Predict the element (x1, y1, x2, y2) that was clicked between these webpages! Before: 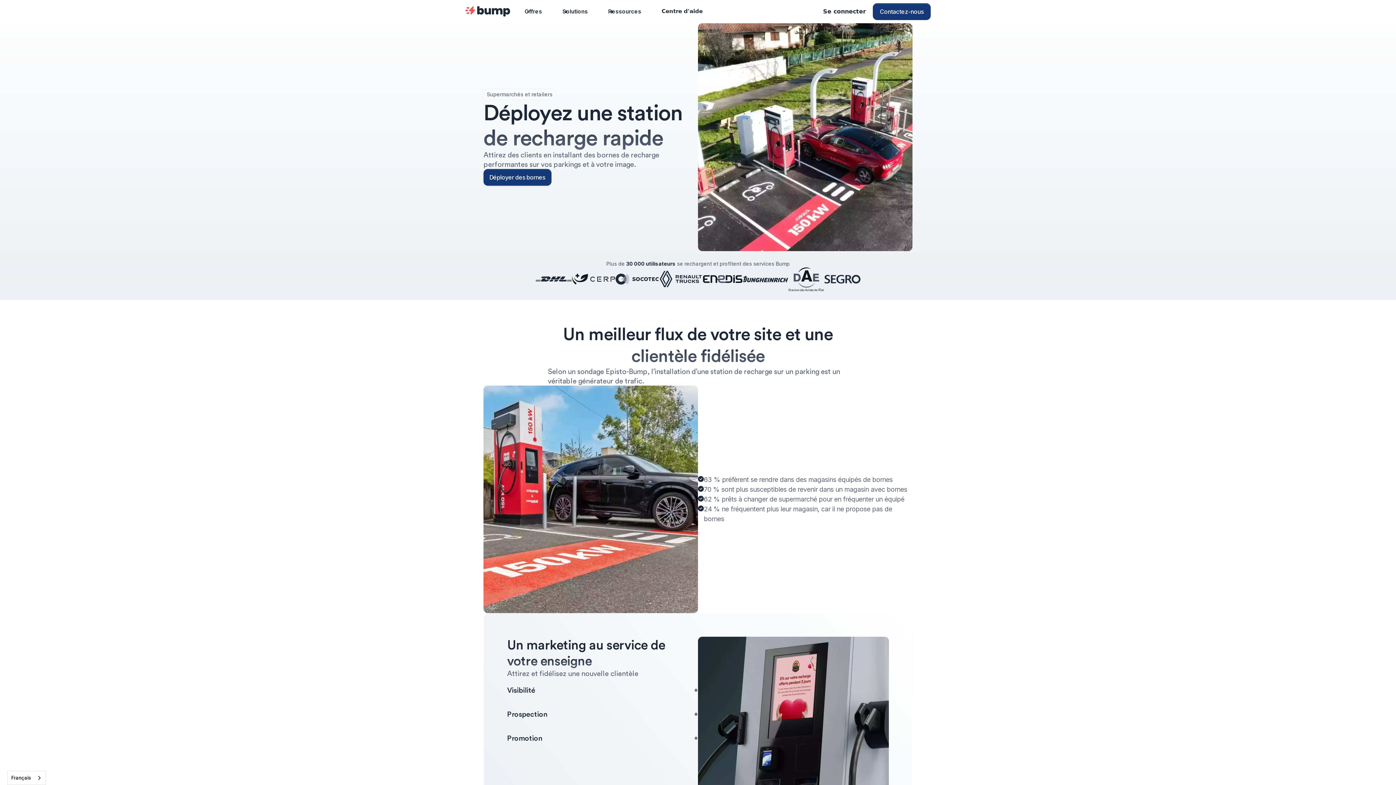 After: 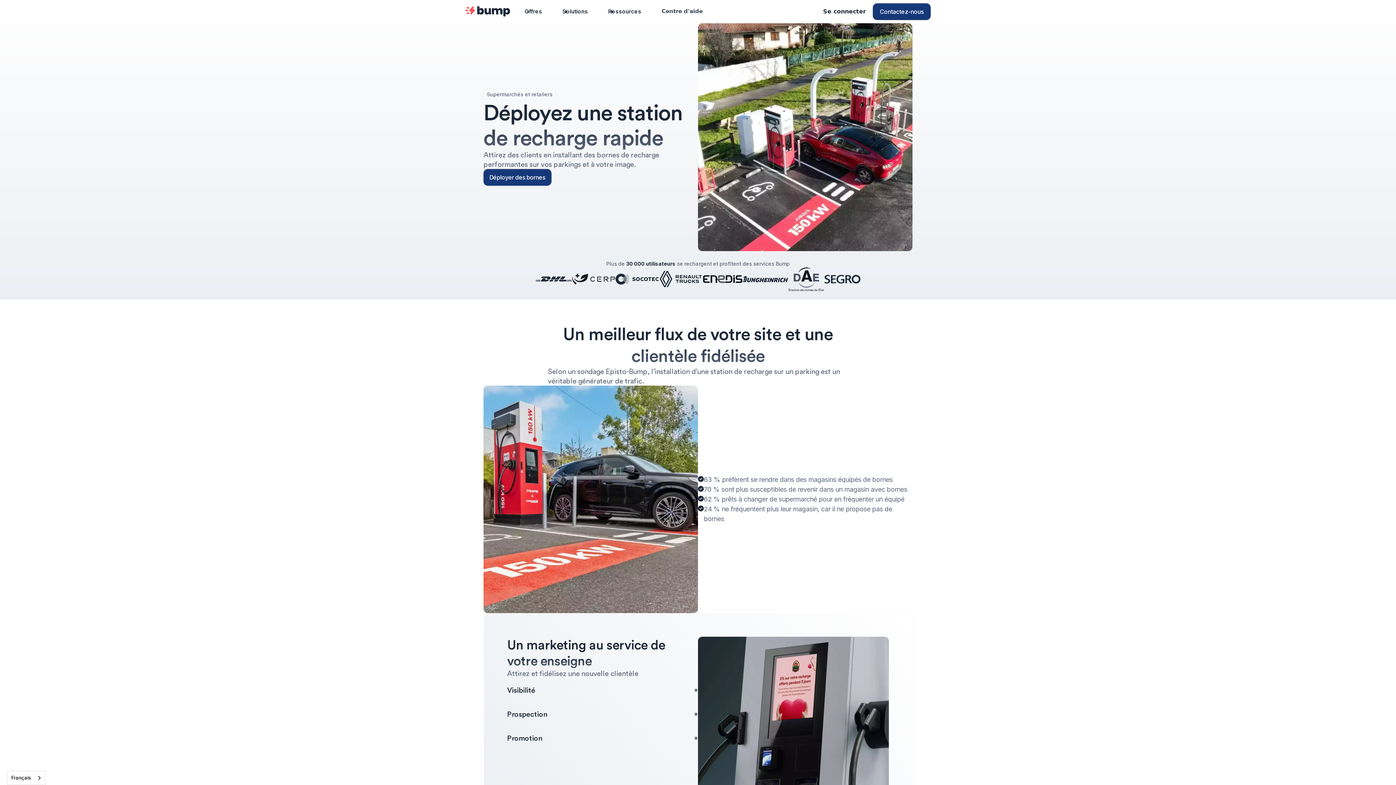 Action: label: Centre d'aide bbox: (656, 3, 708, 19)